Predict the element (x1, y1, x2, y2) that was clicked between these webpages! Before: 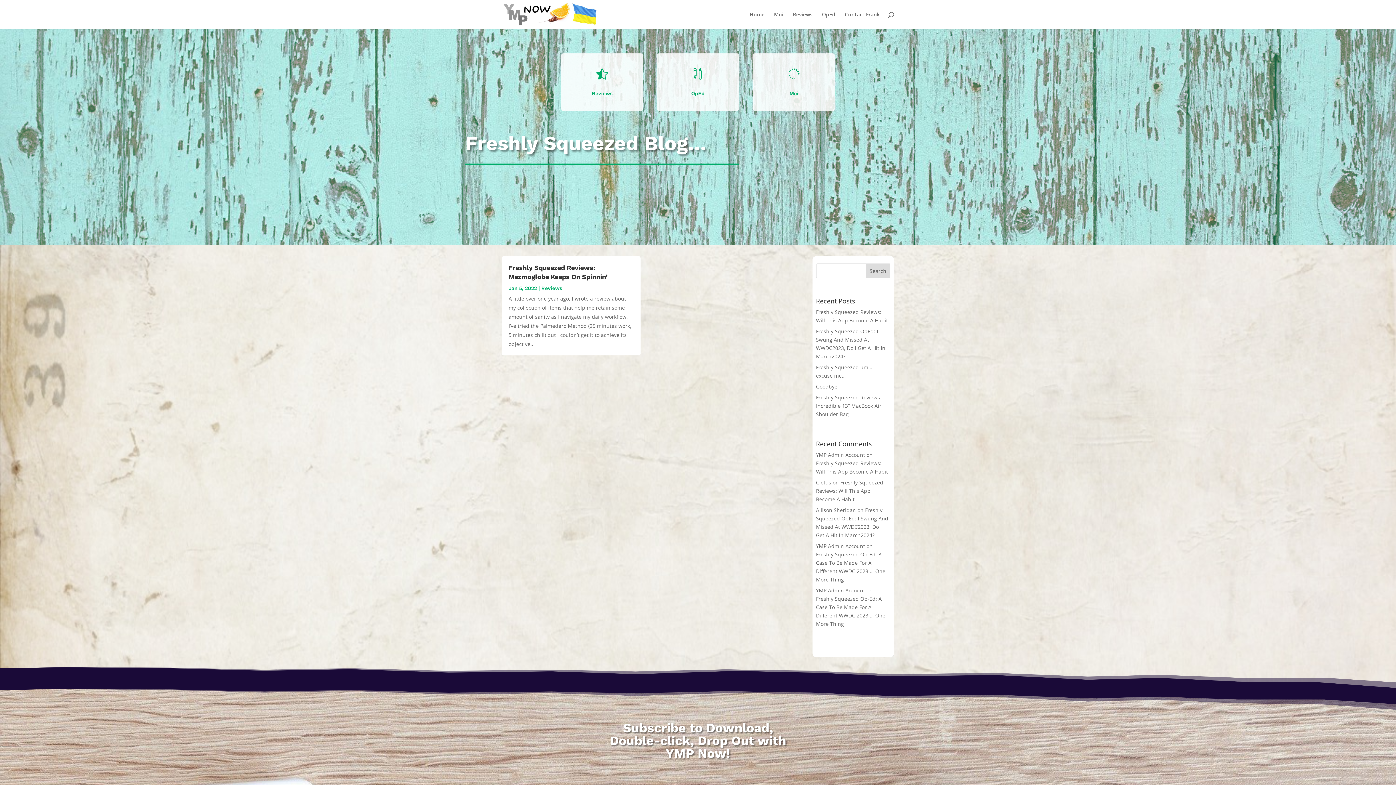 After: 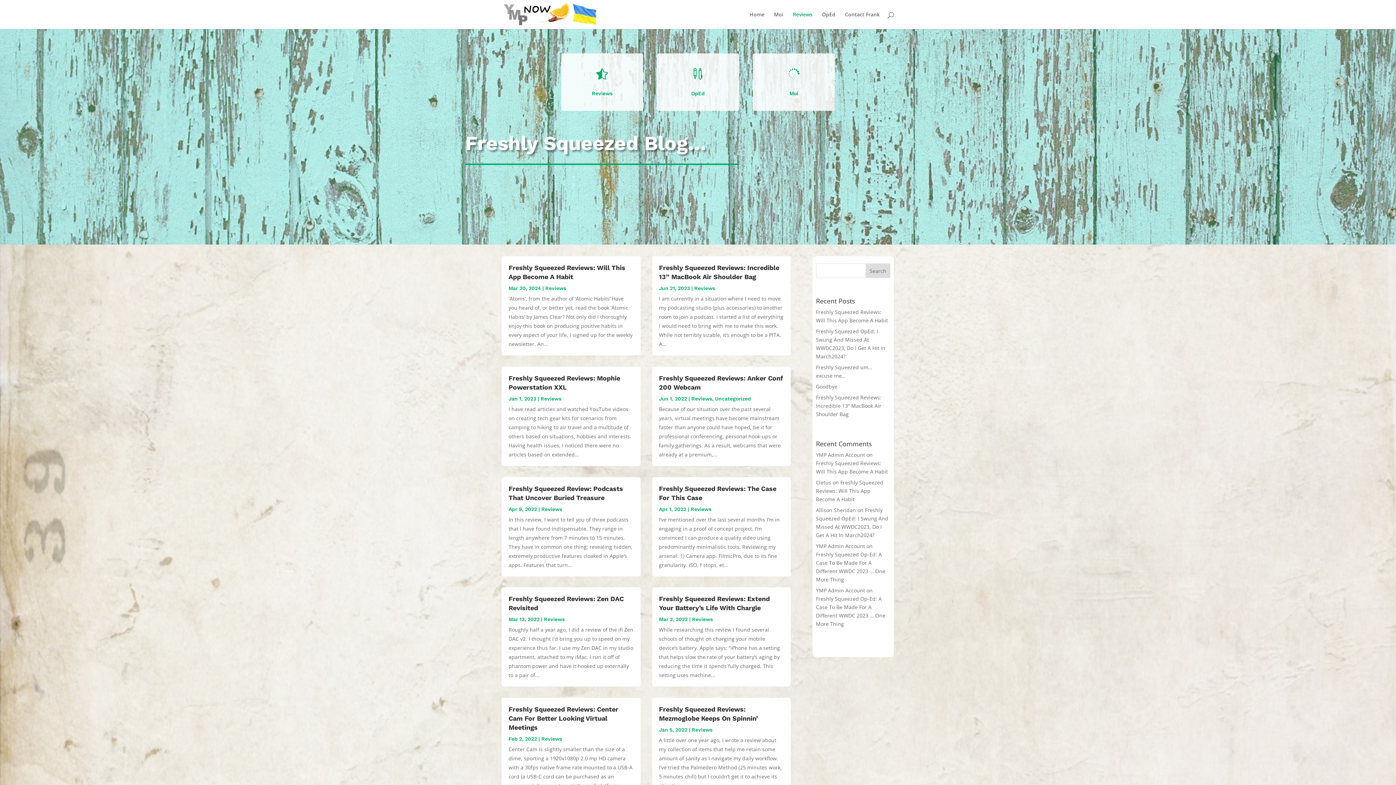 Action: label: Reviews bbox: (793, 12, 812, 29)